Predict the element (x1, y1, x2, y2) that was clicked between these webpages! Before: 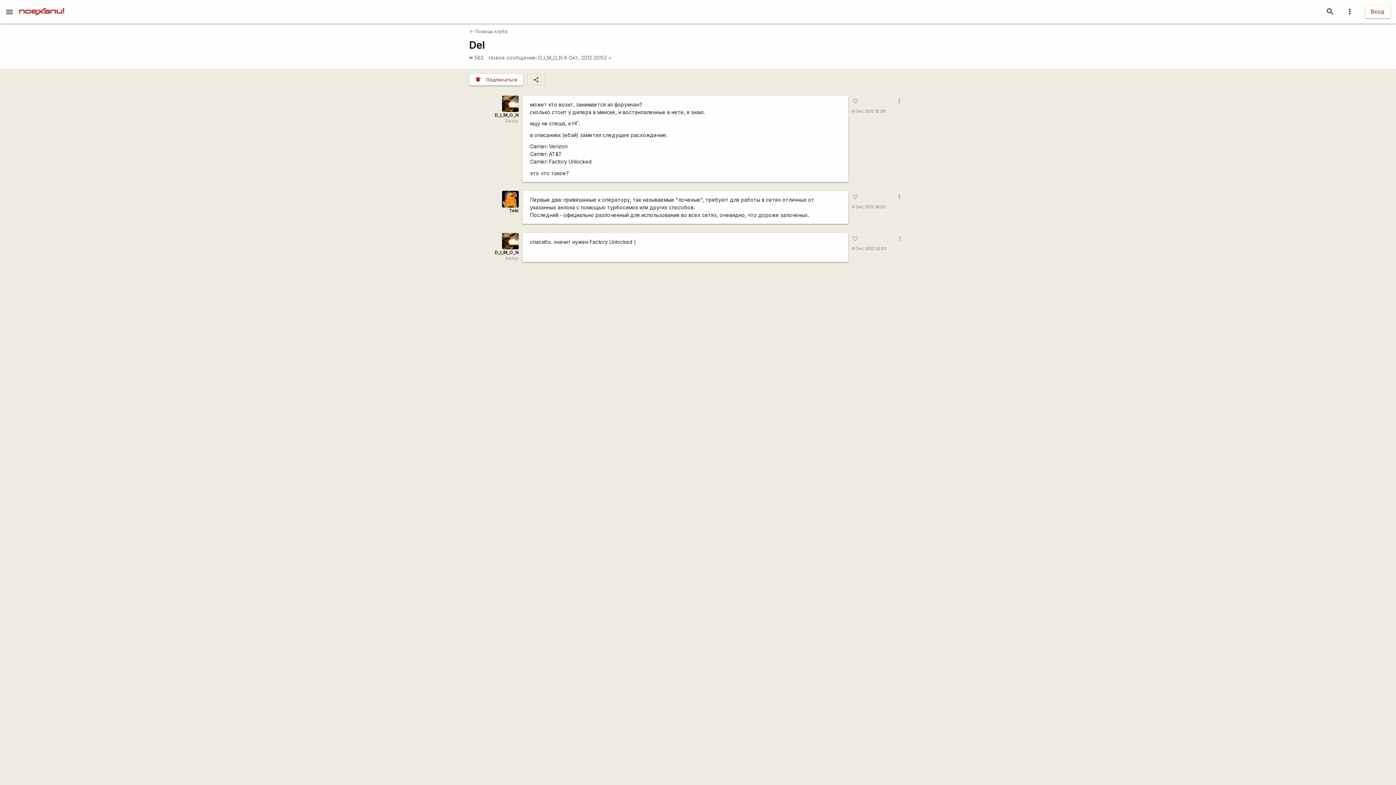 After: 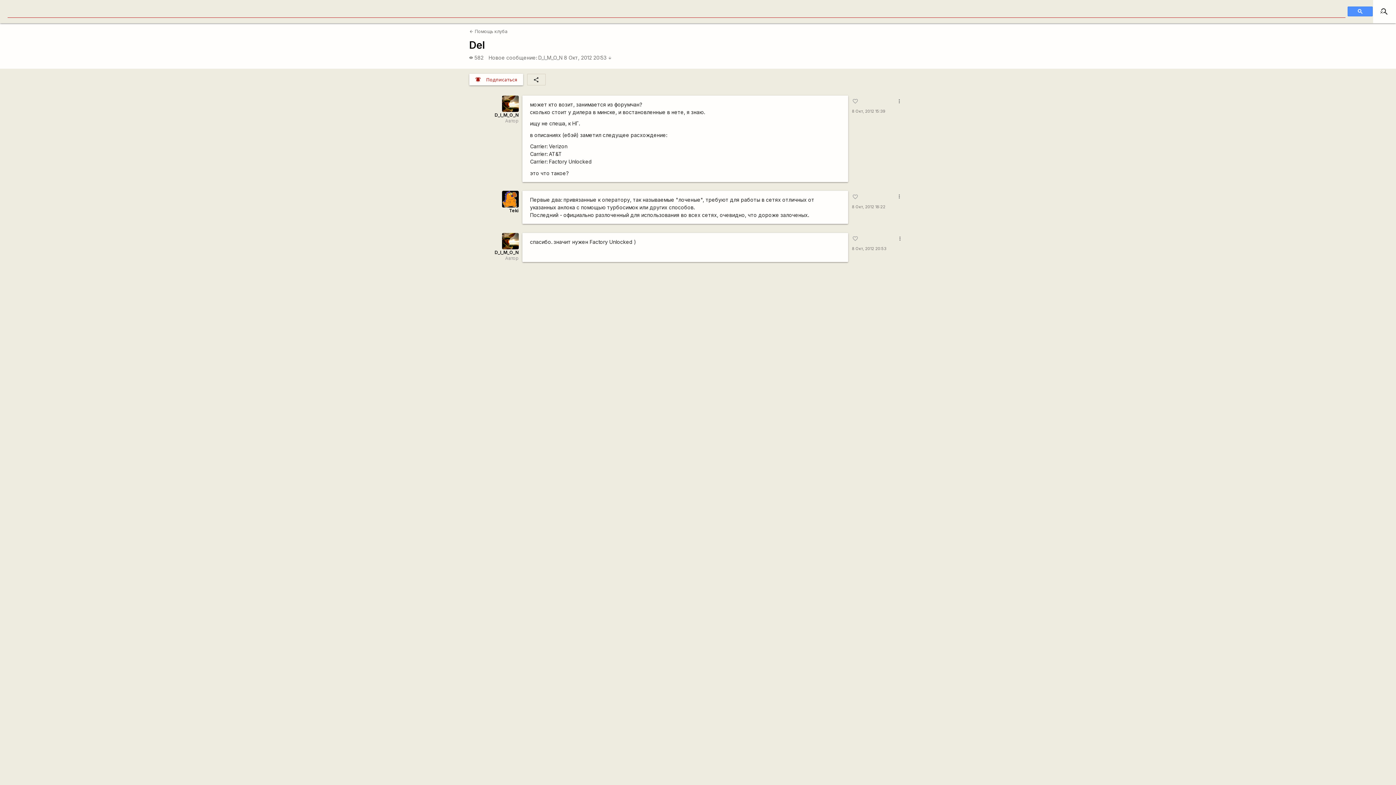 Action: label: search bbox: (1320, 0, 1340, 23)